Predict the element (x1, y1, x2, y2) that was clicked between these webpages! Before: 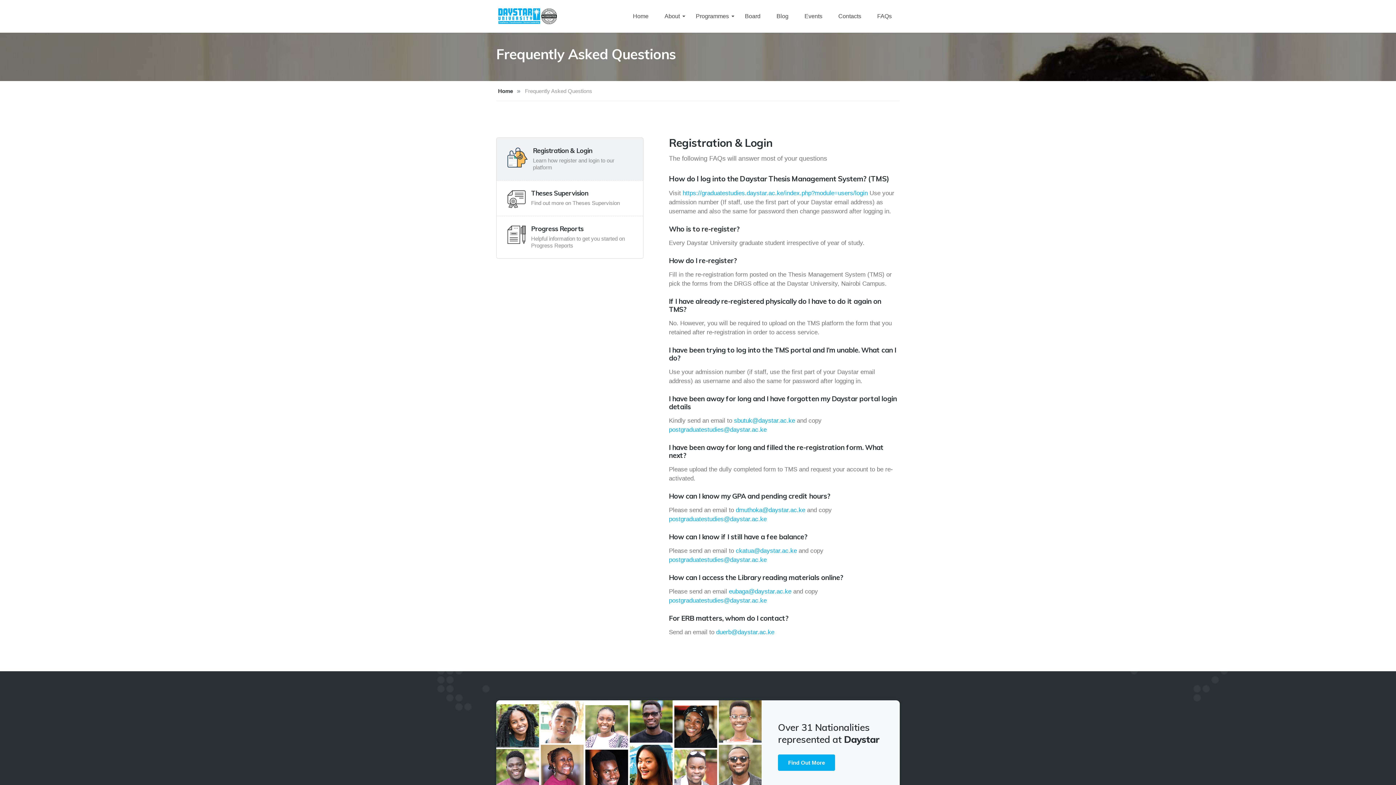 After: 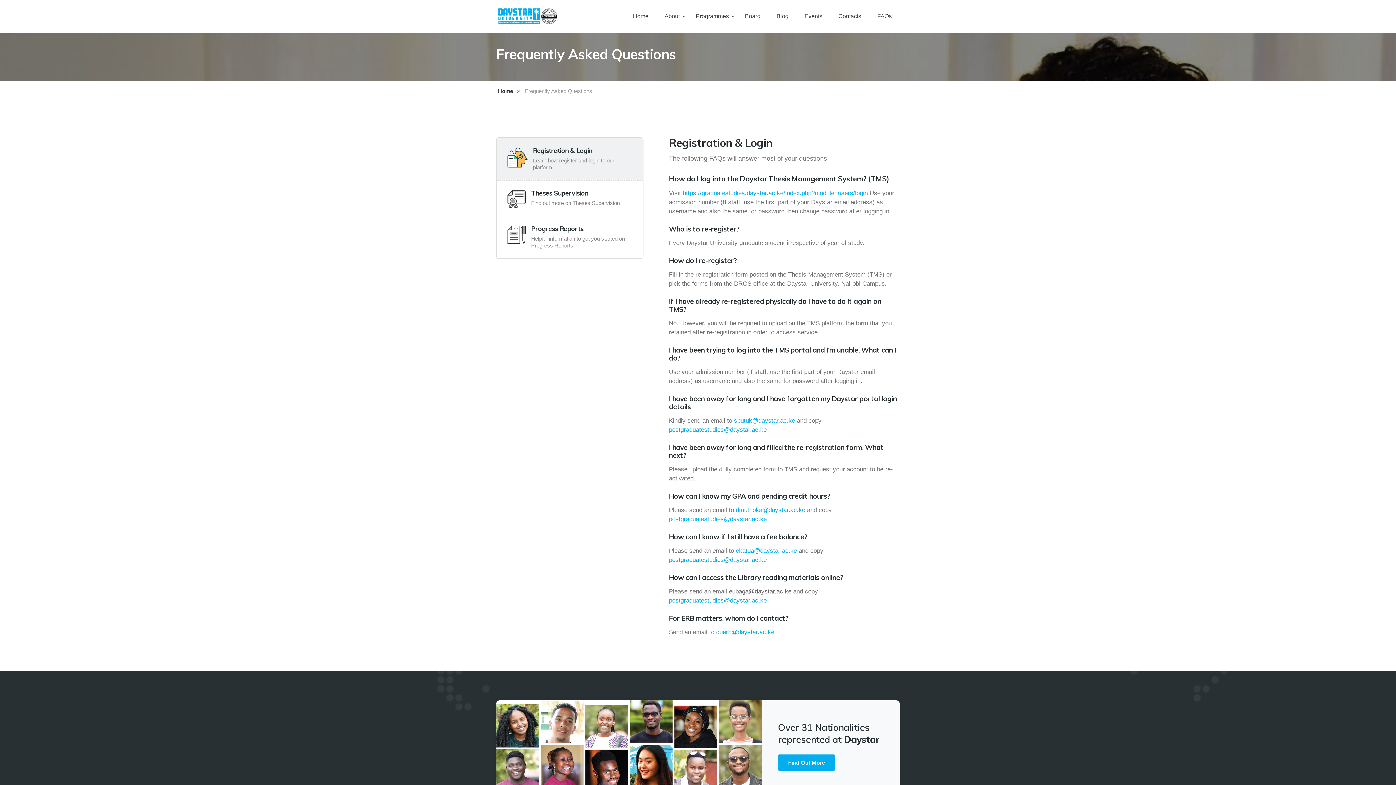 Action: bbox: (729, 588, 791, 595) label: eubaga@daystar.ac.ke